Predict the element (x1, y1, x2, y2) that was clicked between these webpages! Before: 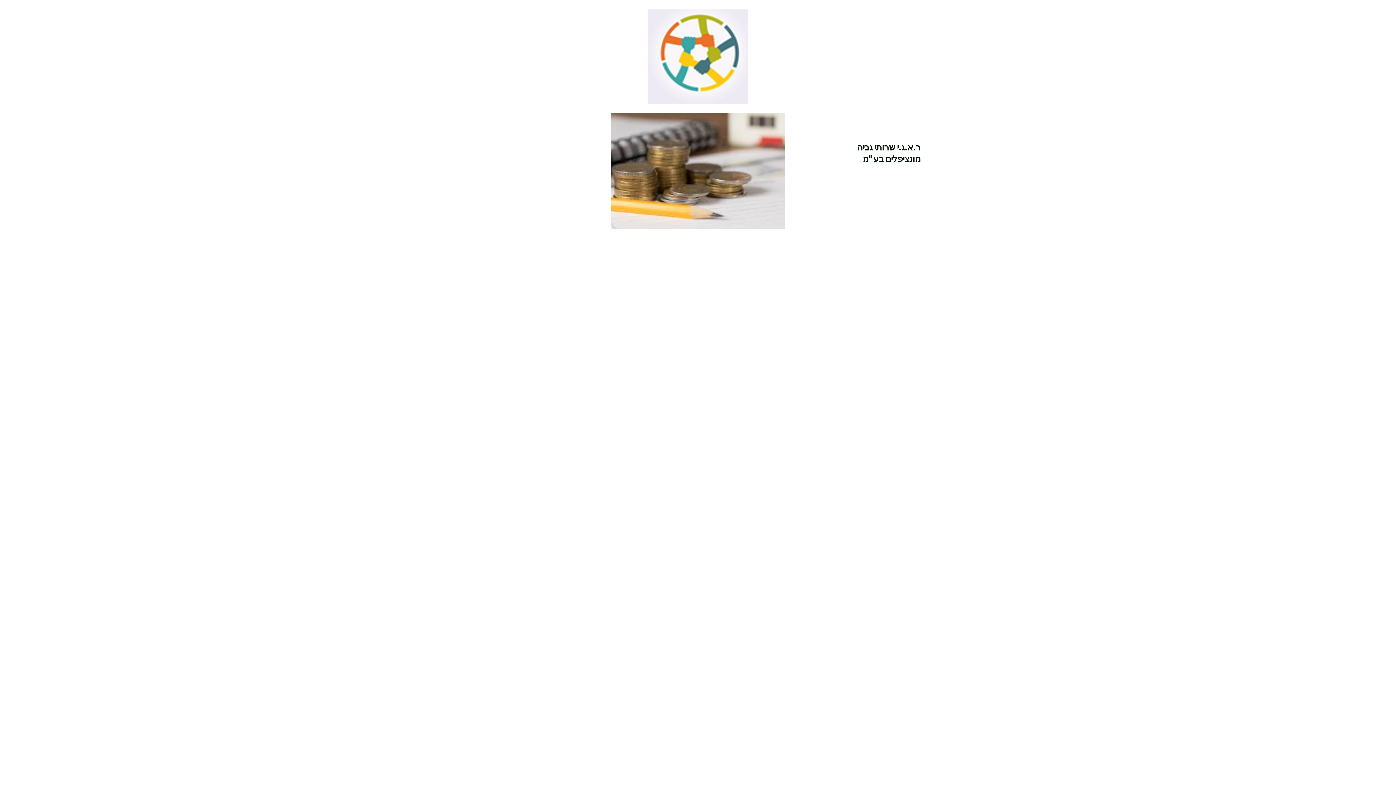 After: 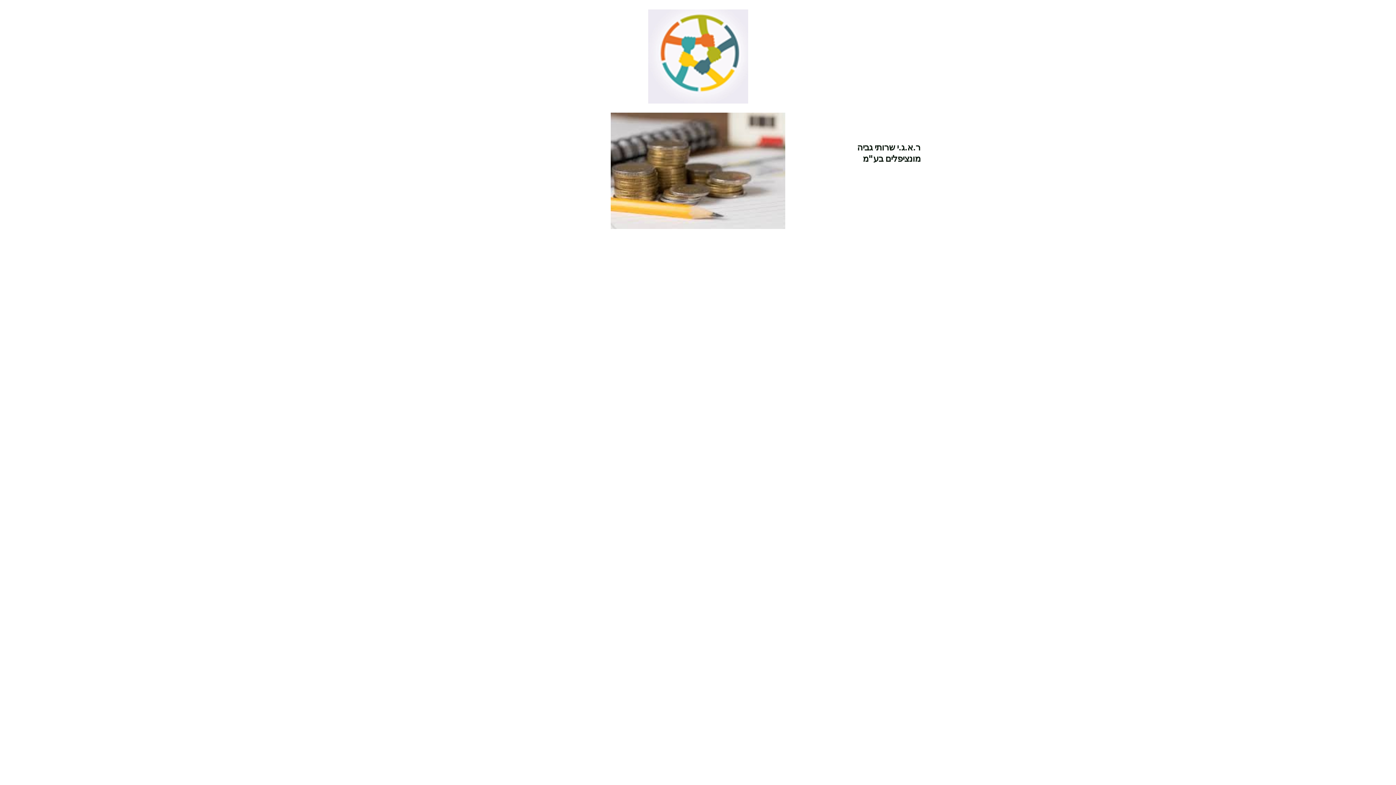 Action: bbox: (600, 47, 609, 56) label: Blog